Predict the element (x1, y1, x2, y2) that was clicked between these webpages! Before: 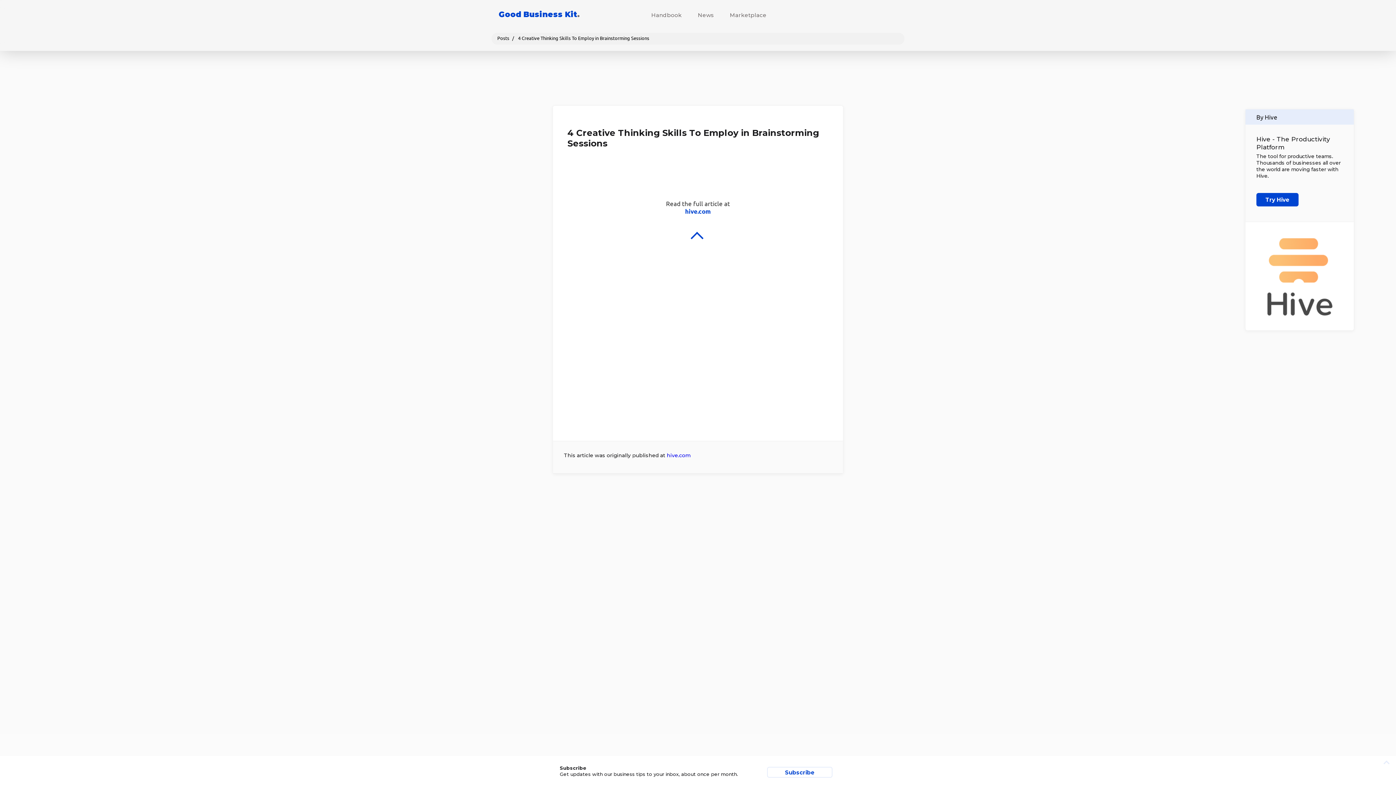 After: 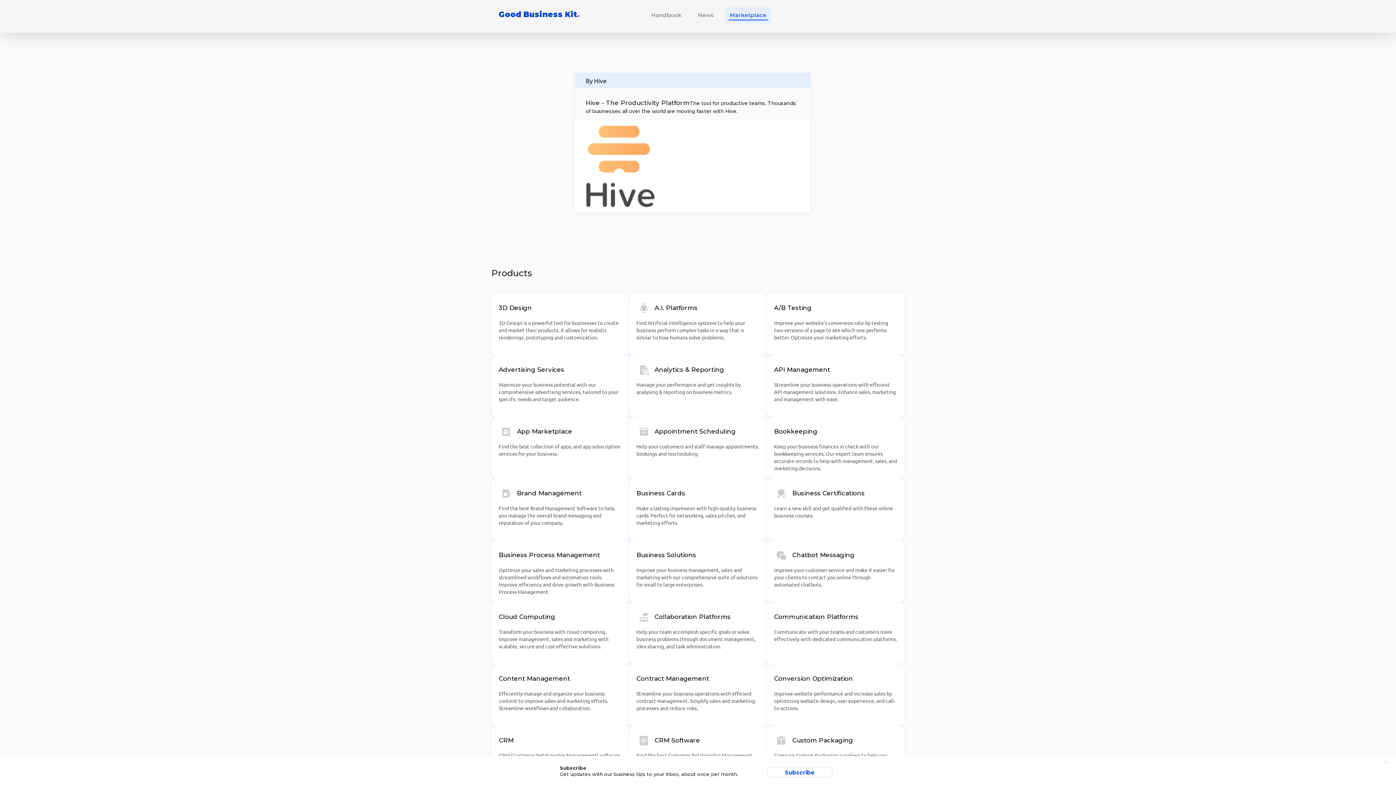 Action: label: Marketplace bbox: (725, 7, 771, 23)